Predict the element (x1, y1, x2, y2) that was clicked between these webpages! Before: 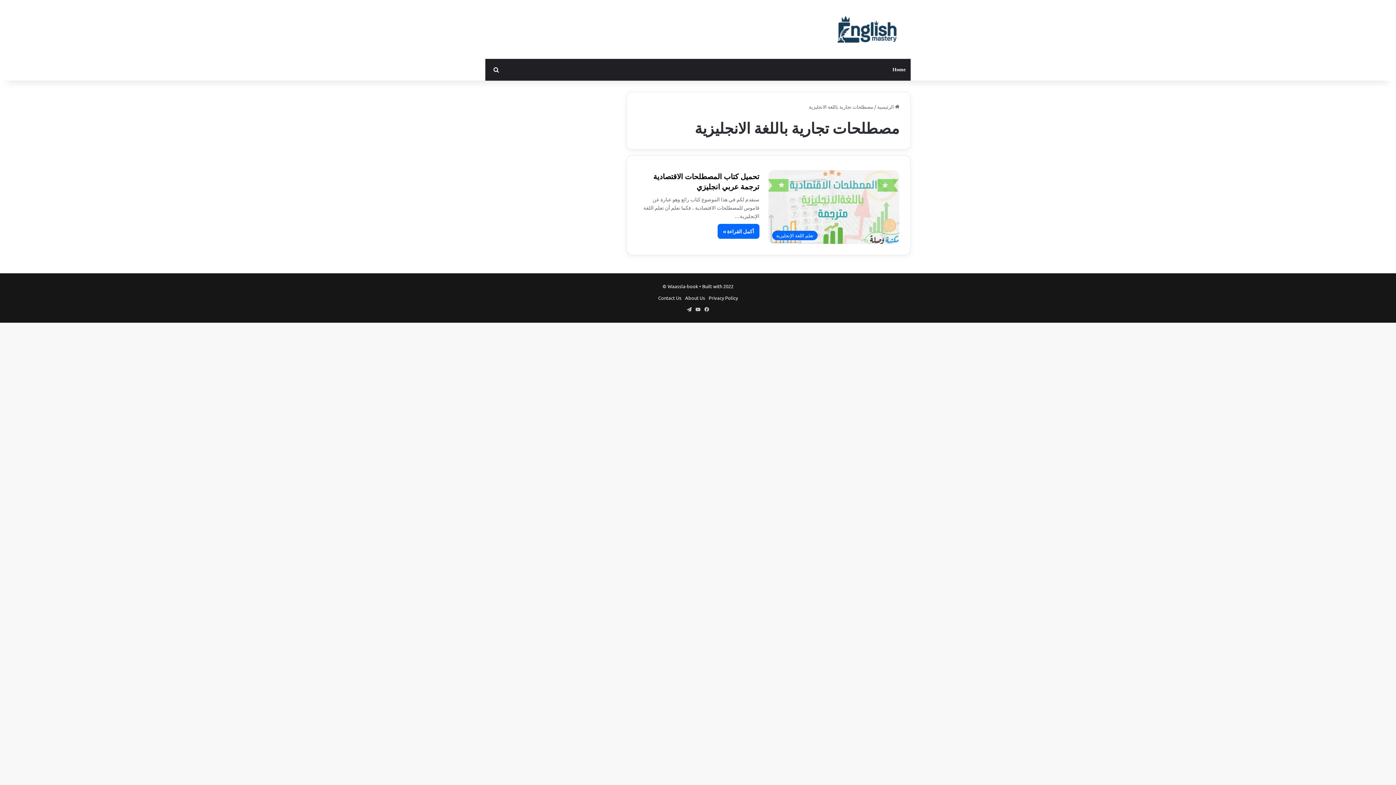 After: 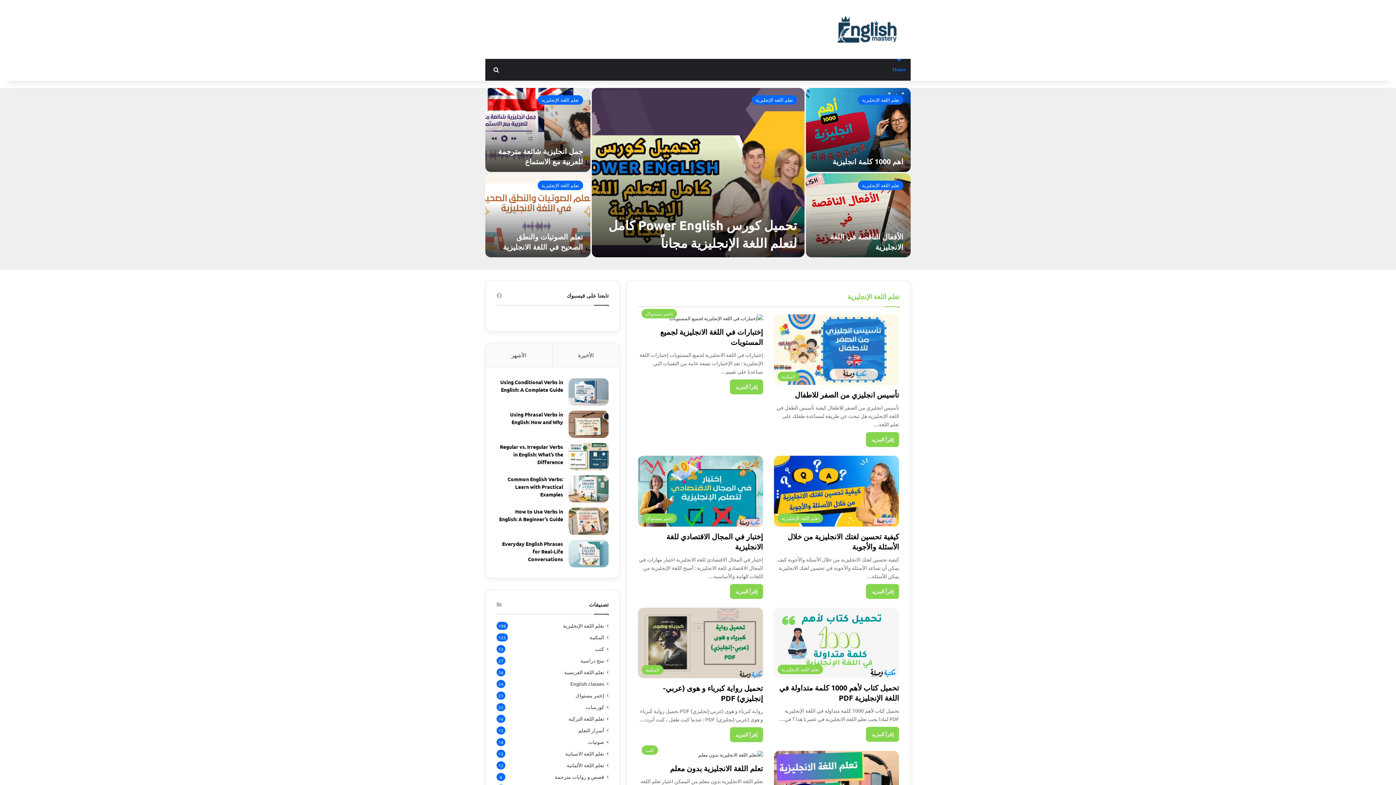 Action: bbox: (887, 58, 910, 80) label: Home